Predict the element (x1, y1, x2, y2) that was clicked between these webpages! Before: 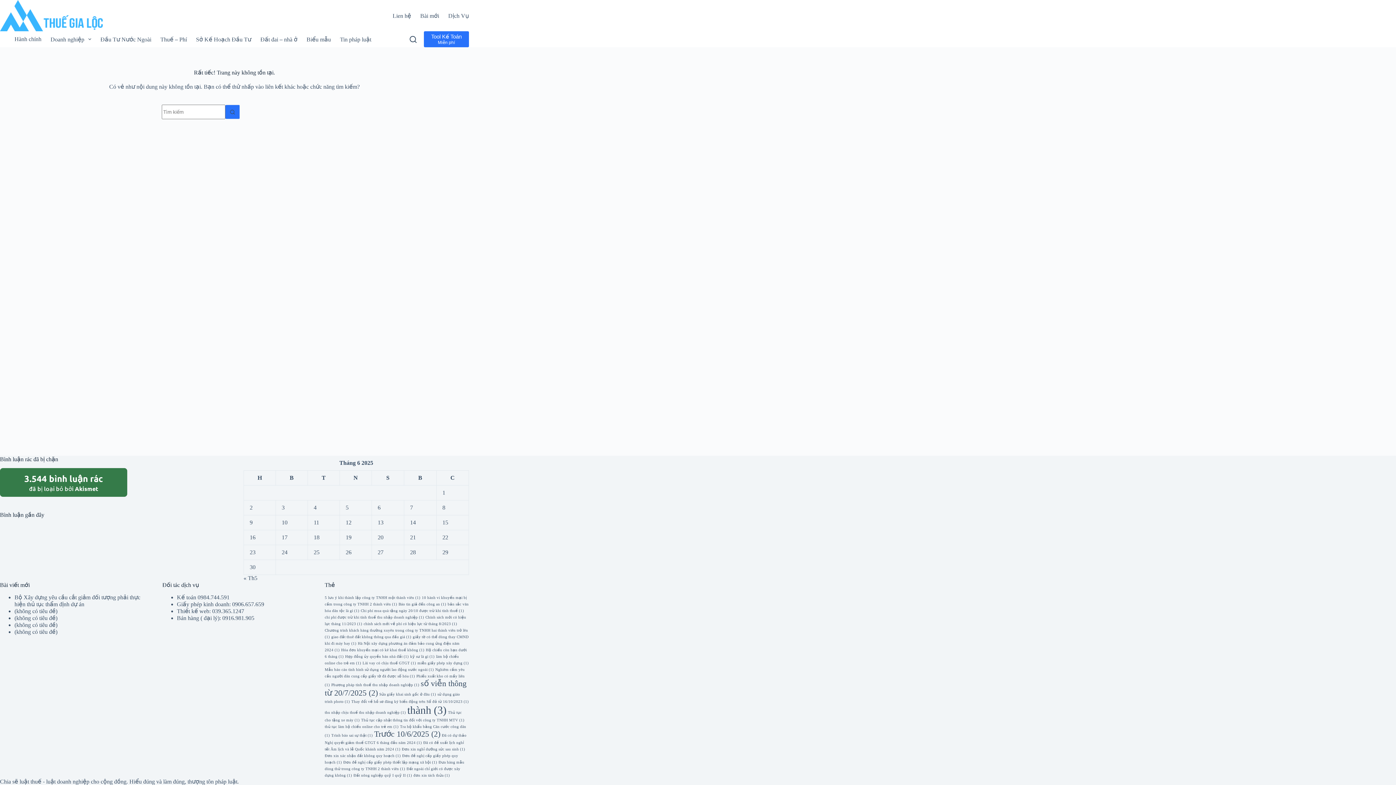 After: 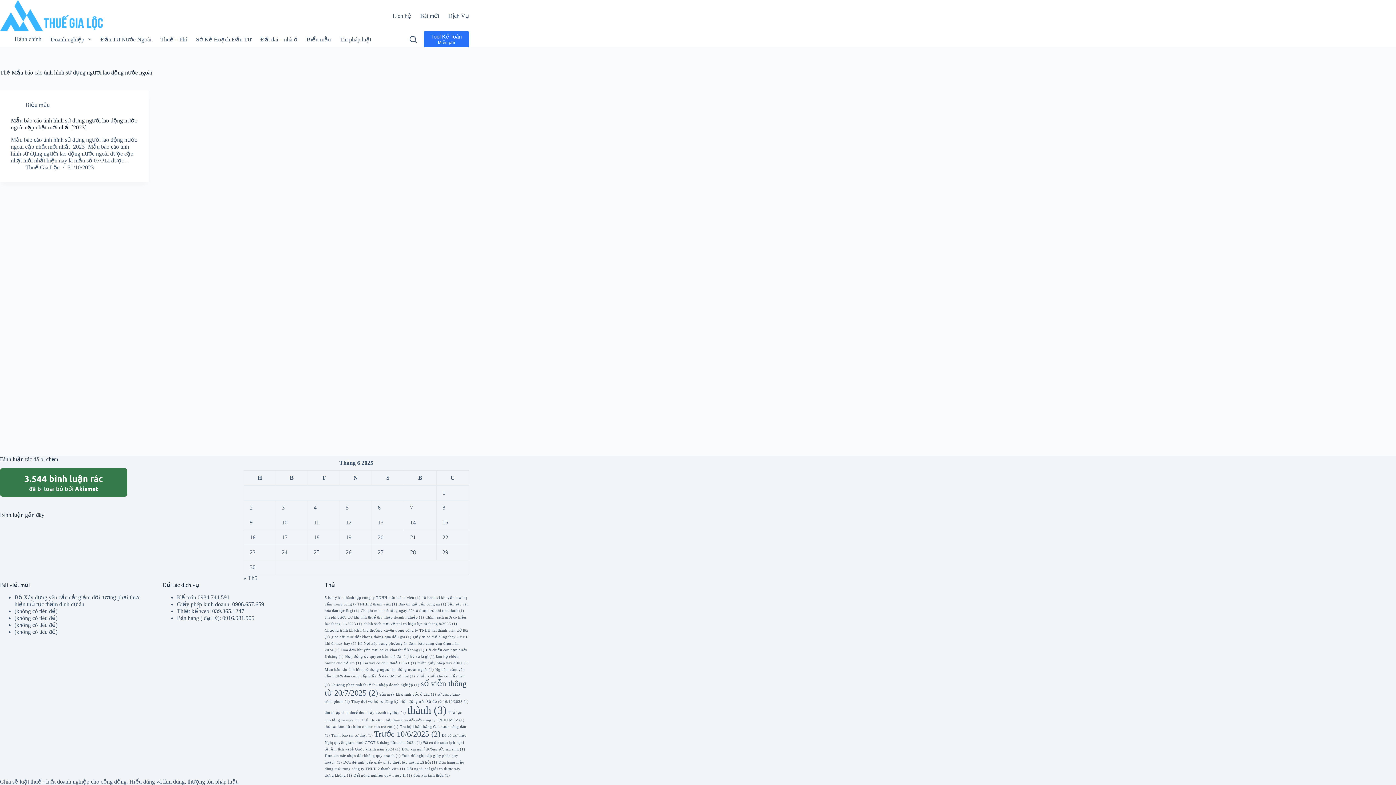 Action: bbox: (324, 668, 433, 672) label: Mẫu báo cáo tình hình sử dụng người lao động nước ngoài (1 mục)